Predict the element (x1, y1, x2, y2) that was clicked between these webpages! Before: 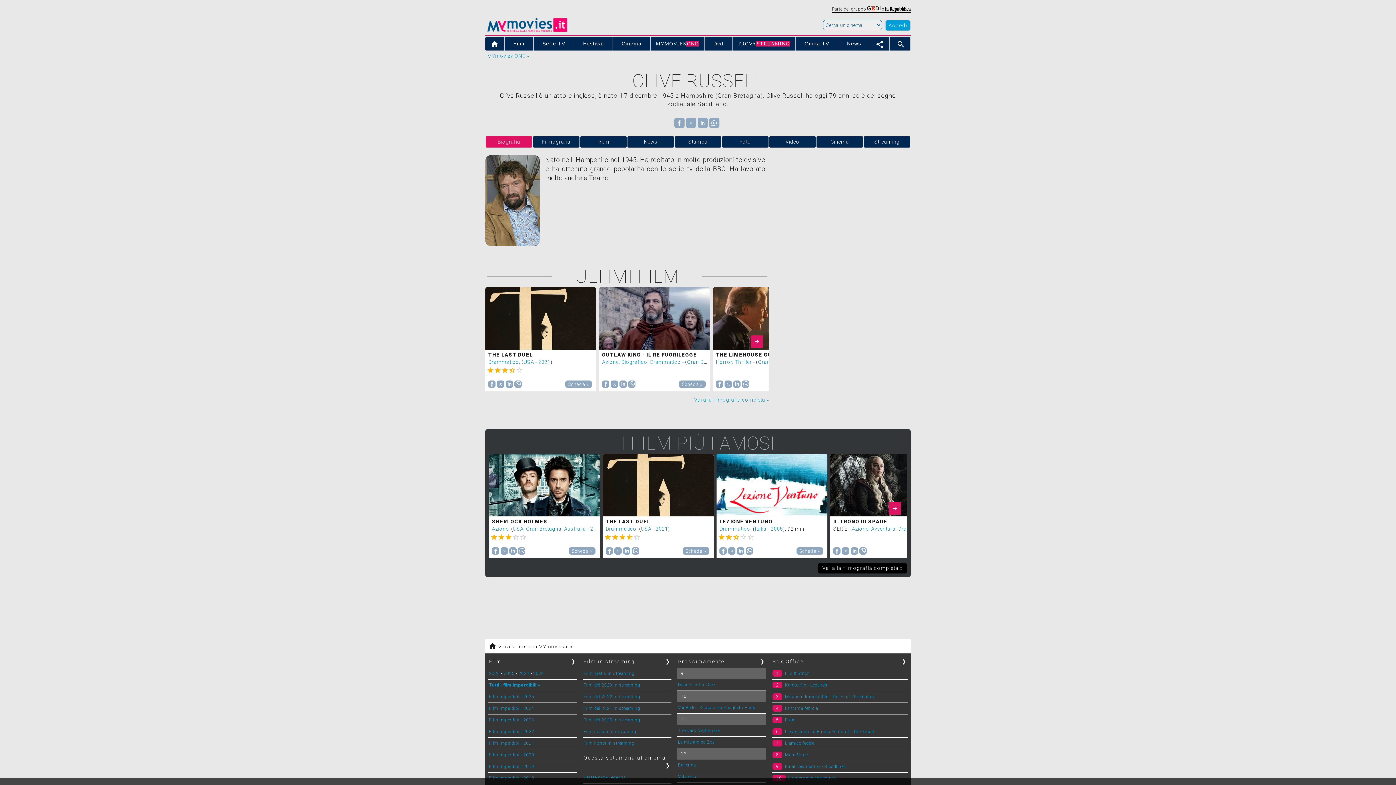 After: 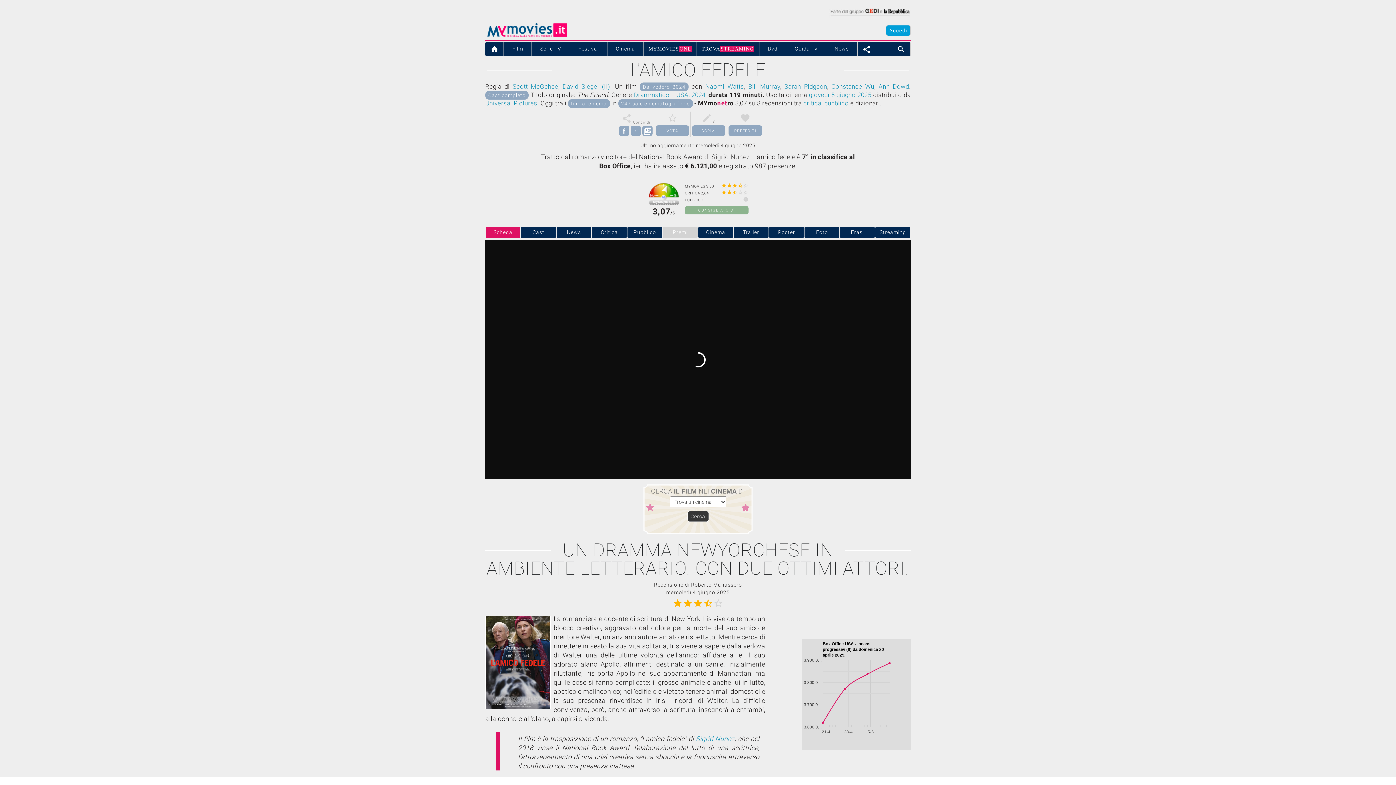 Action: label: L'amico fedele bbox: (785, 741, 814, 746)